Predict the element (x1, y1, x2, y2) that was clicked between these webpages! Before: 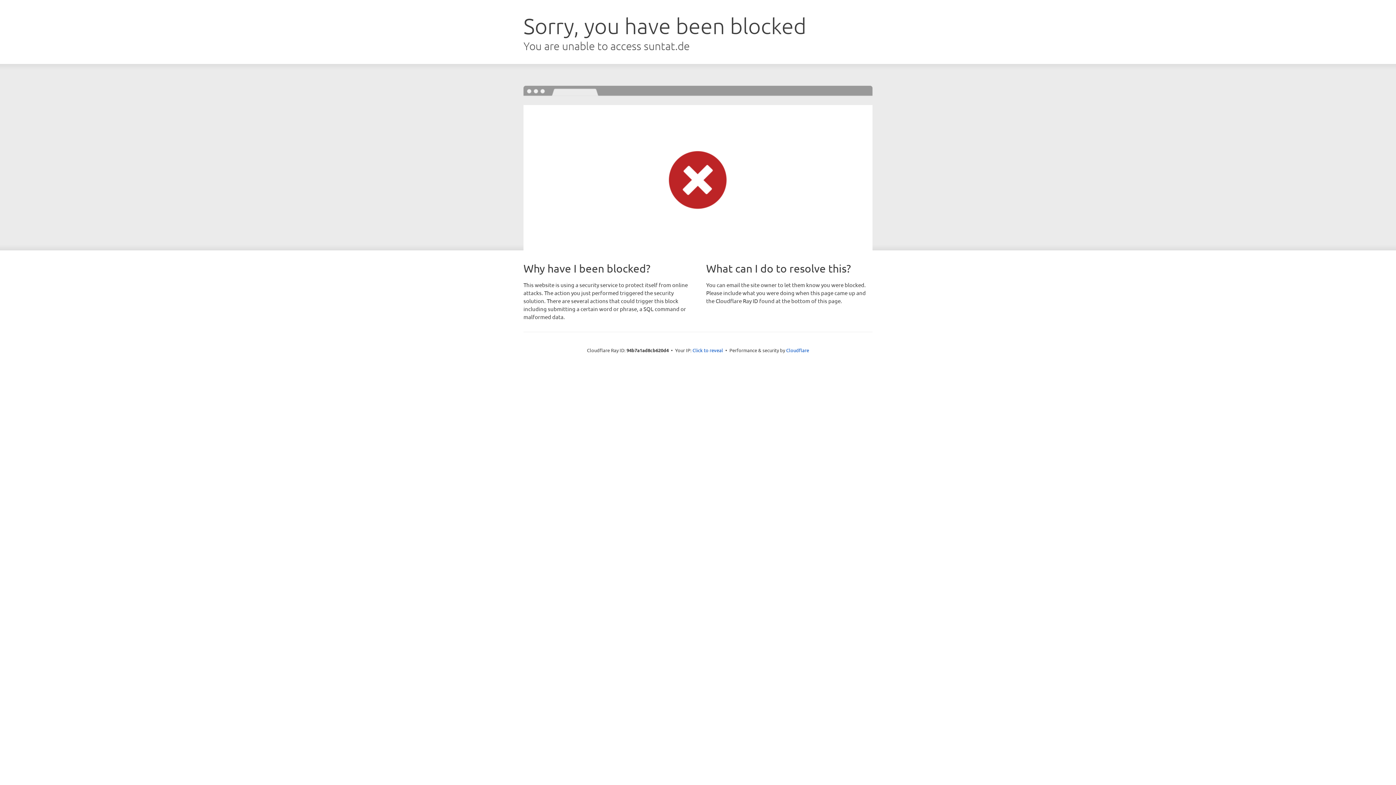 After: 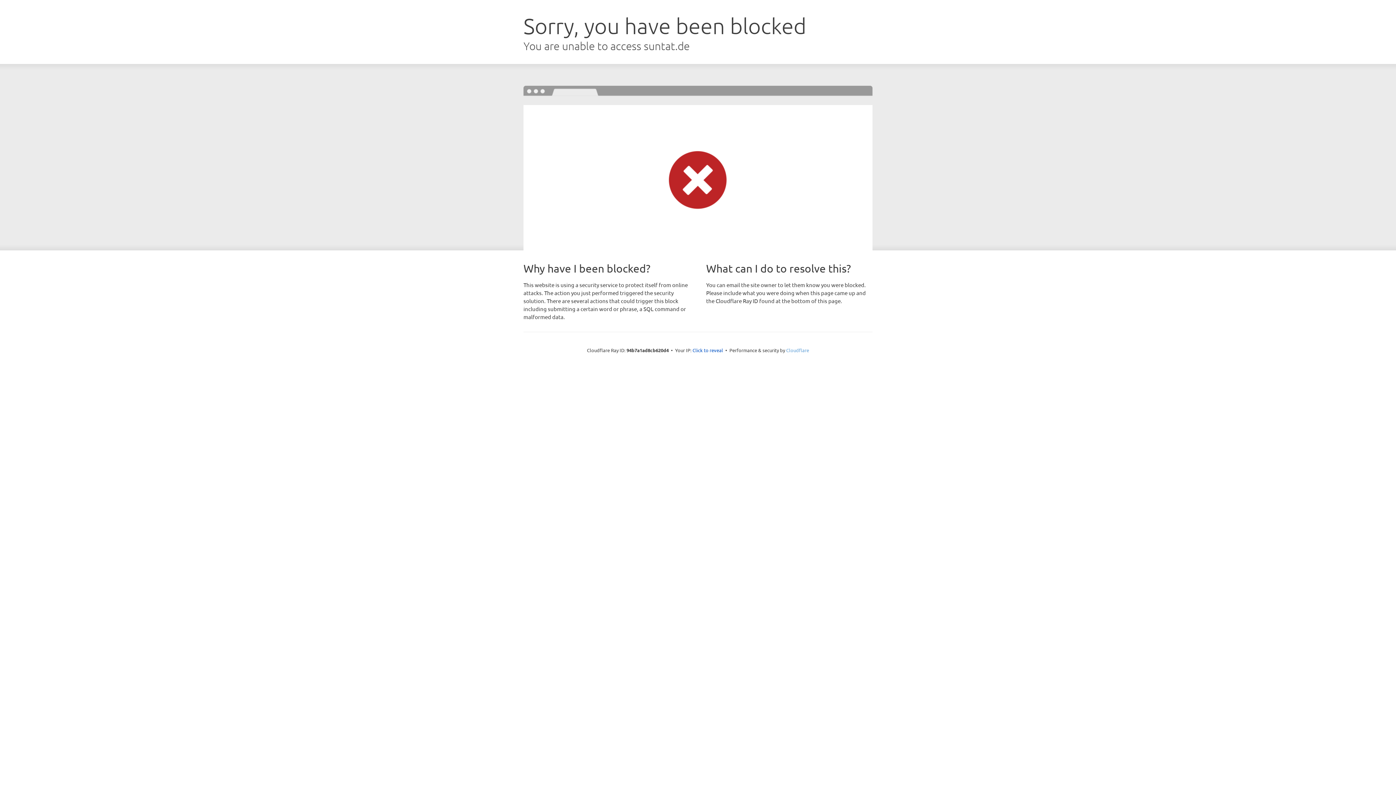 Action: bbox: (786, 347, 809, 353) label: Cloudflare